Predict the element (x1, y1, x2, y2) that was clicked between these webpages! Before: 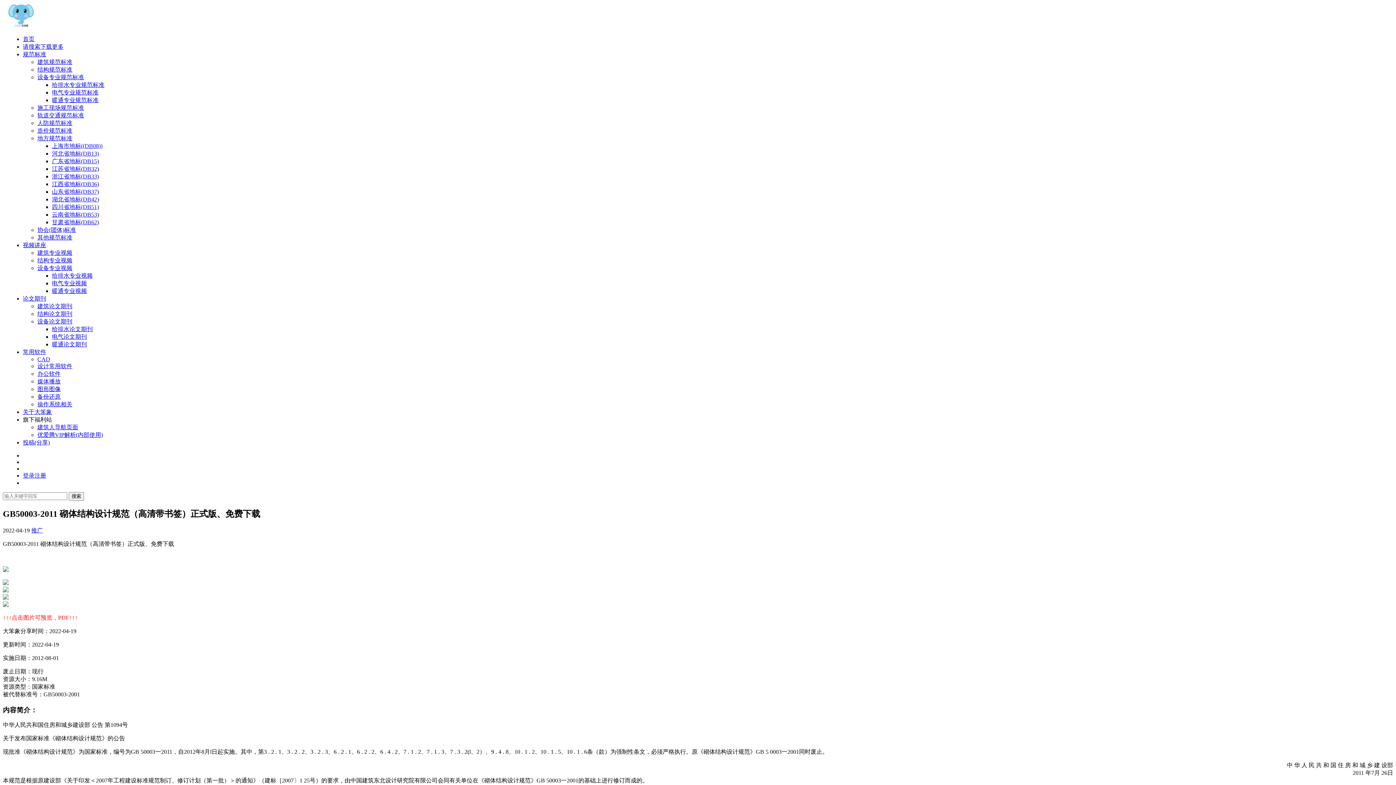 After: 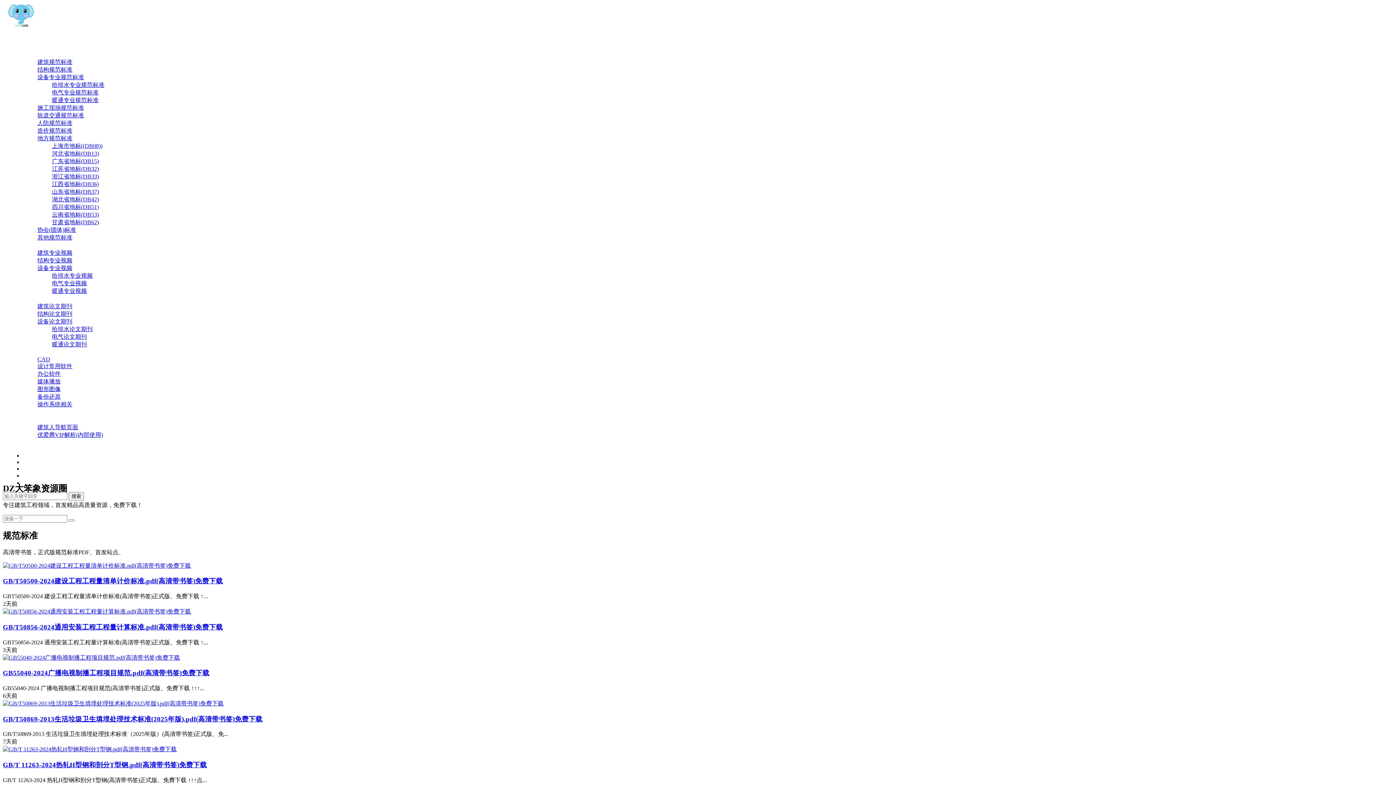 Action: label: 优爱腾VIP解析(内部使用) bbox: (37, 432, 102, 438)